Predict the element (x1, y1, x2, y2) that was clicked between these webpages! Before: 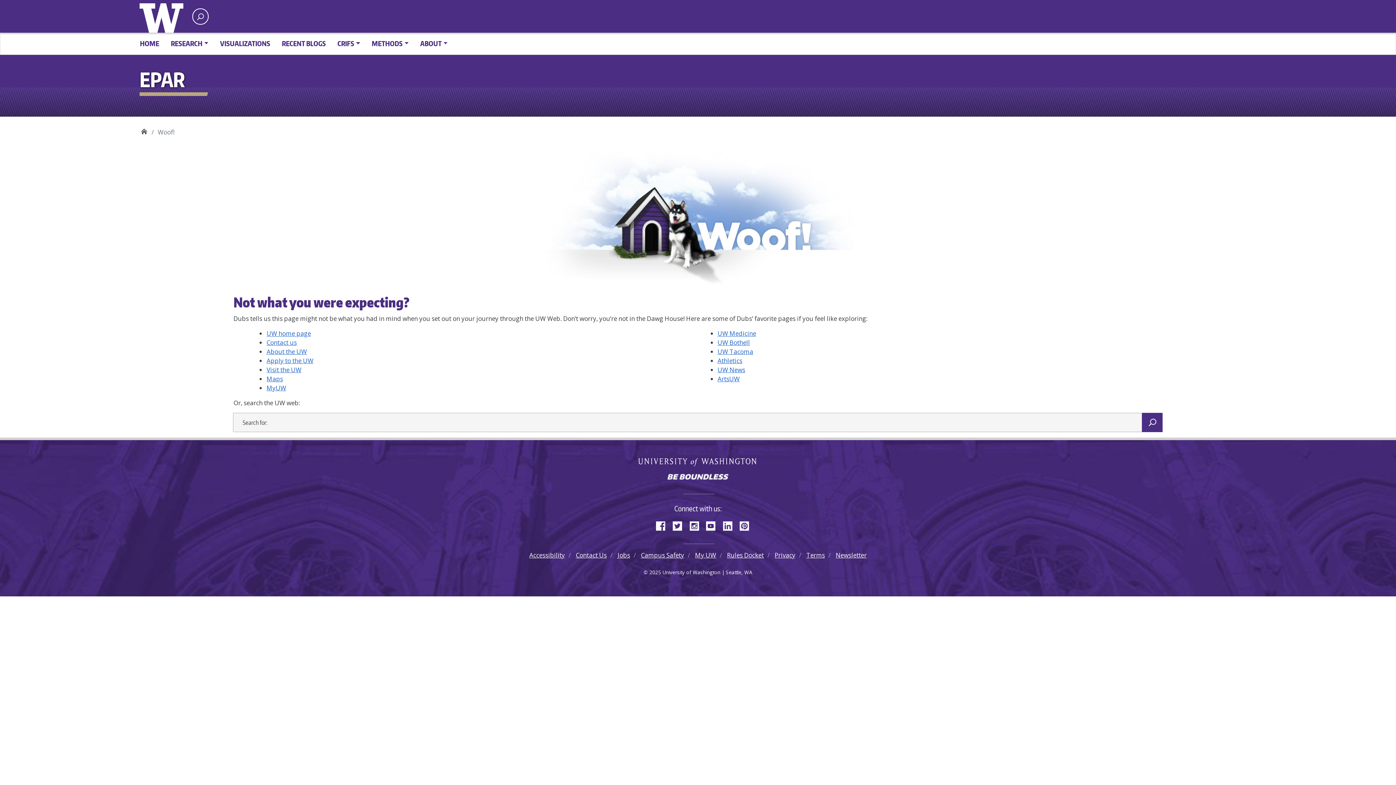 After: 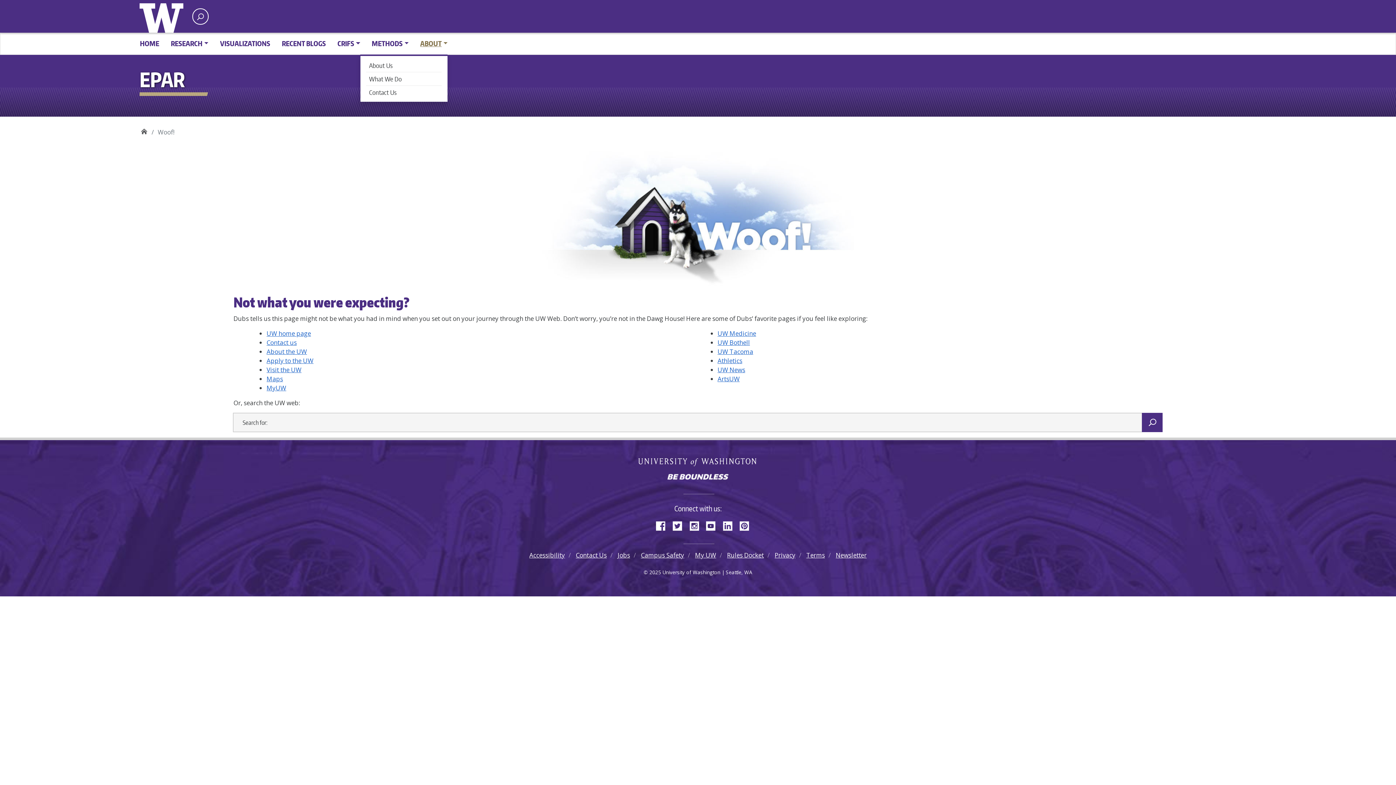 Action: bbox: (414, 35, 447, 51) label: ABOUT